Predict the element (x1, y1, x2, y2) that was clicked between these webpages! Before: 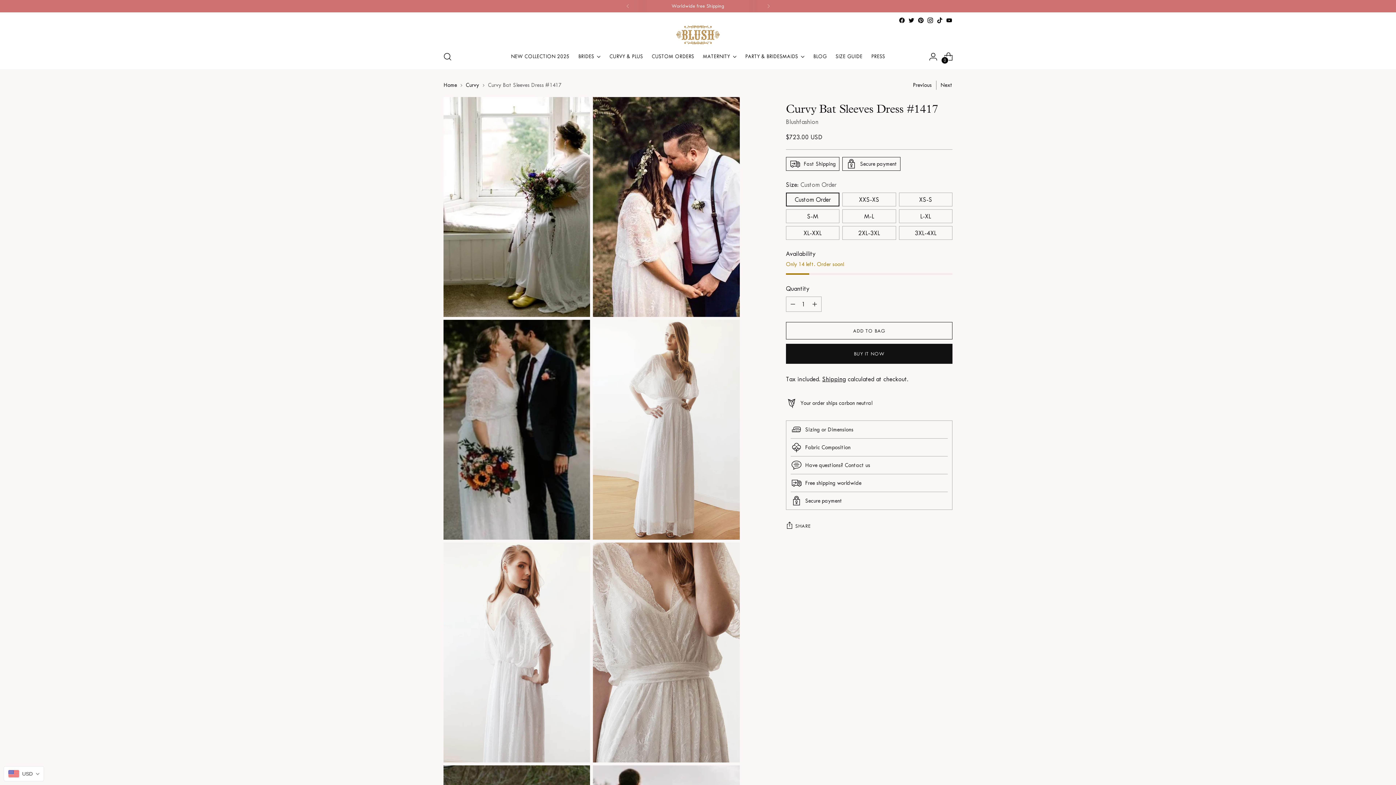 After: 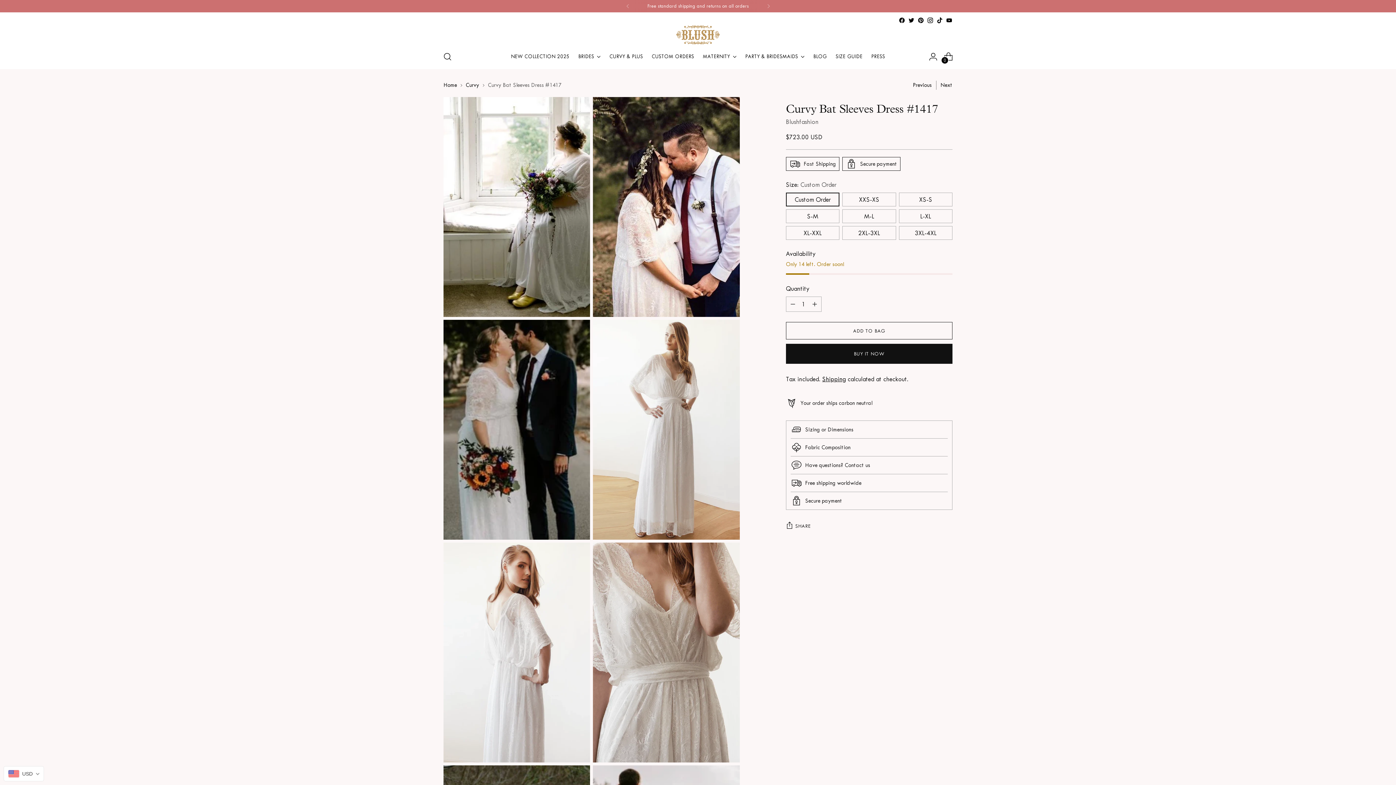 Action: bbox: (946, 17, 952, 23)